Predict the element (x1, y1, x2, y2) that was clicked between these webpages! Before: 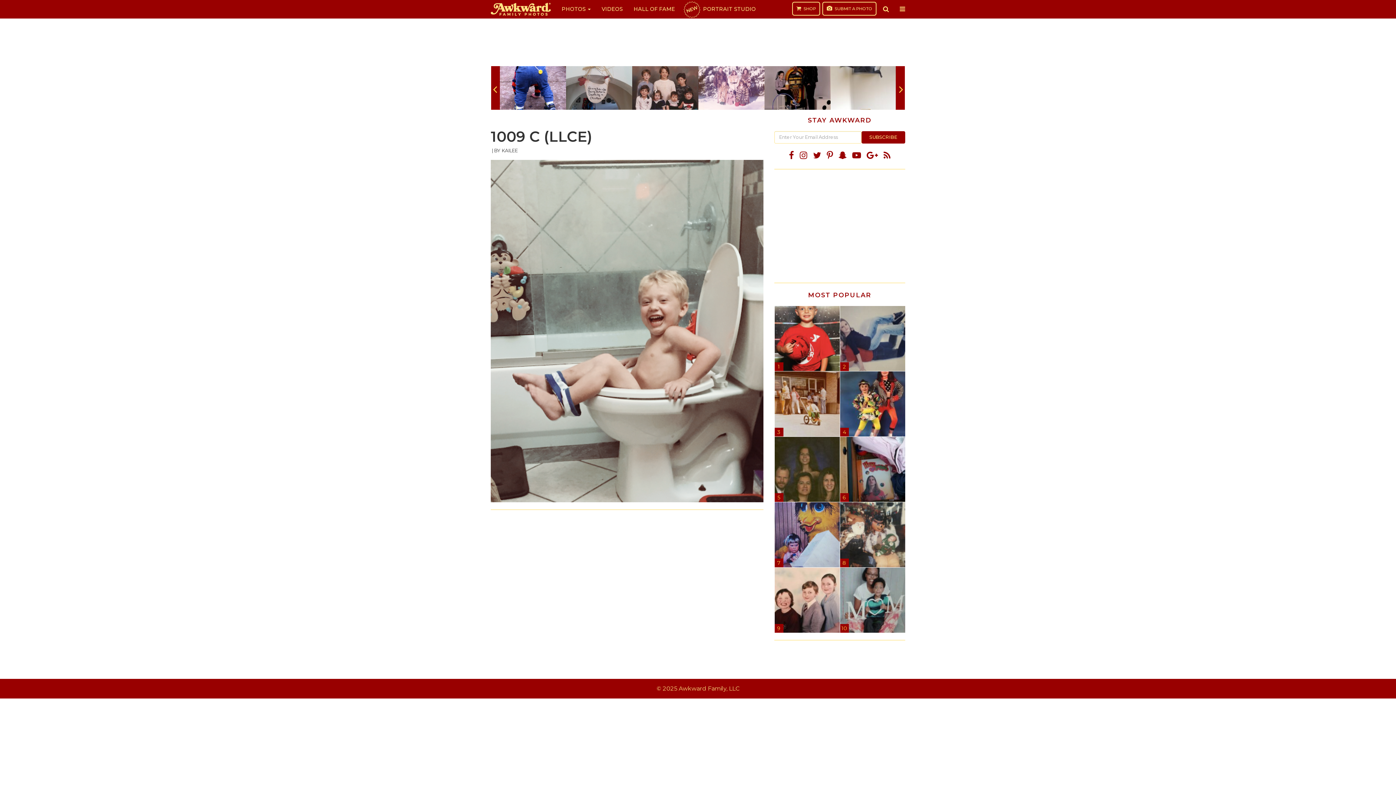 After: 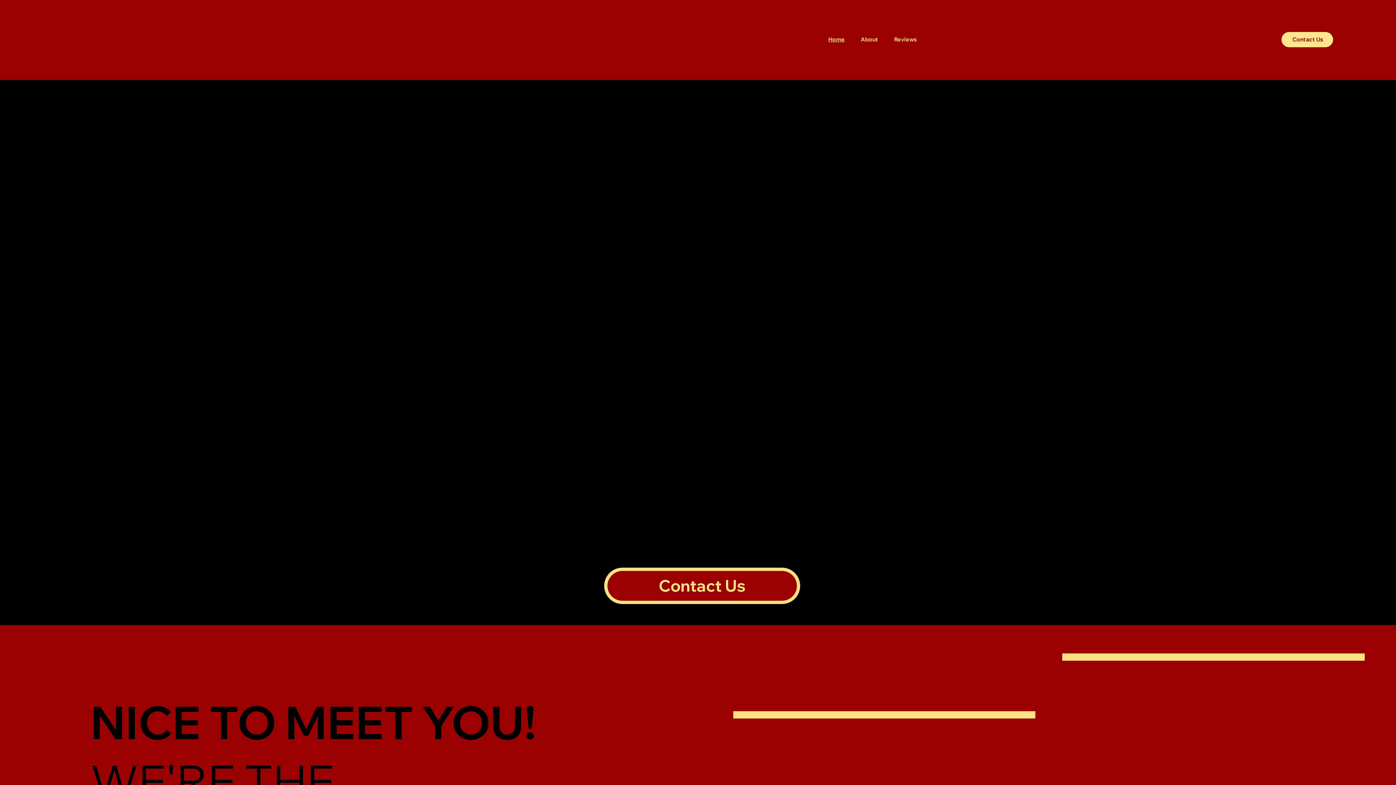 Action: bbox: (680, 0, 761, 18) label: NEW PORTRAIT STUDIO